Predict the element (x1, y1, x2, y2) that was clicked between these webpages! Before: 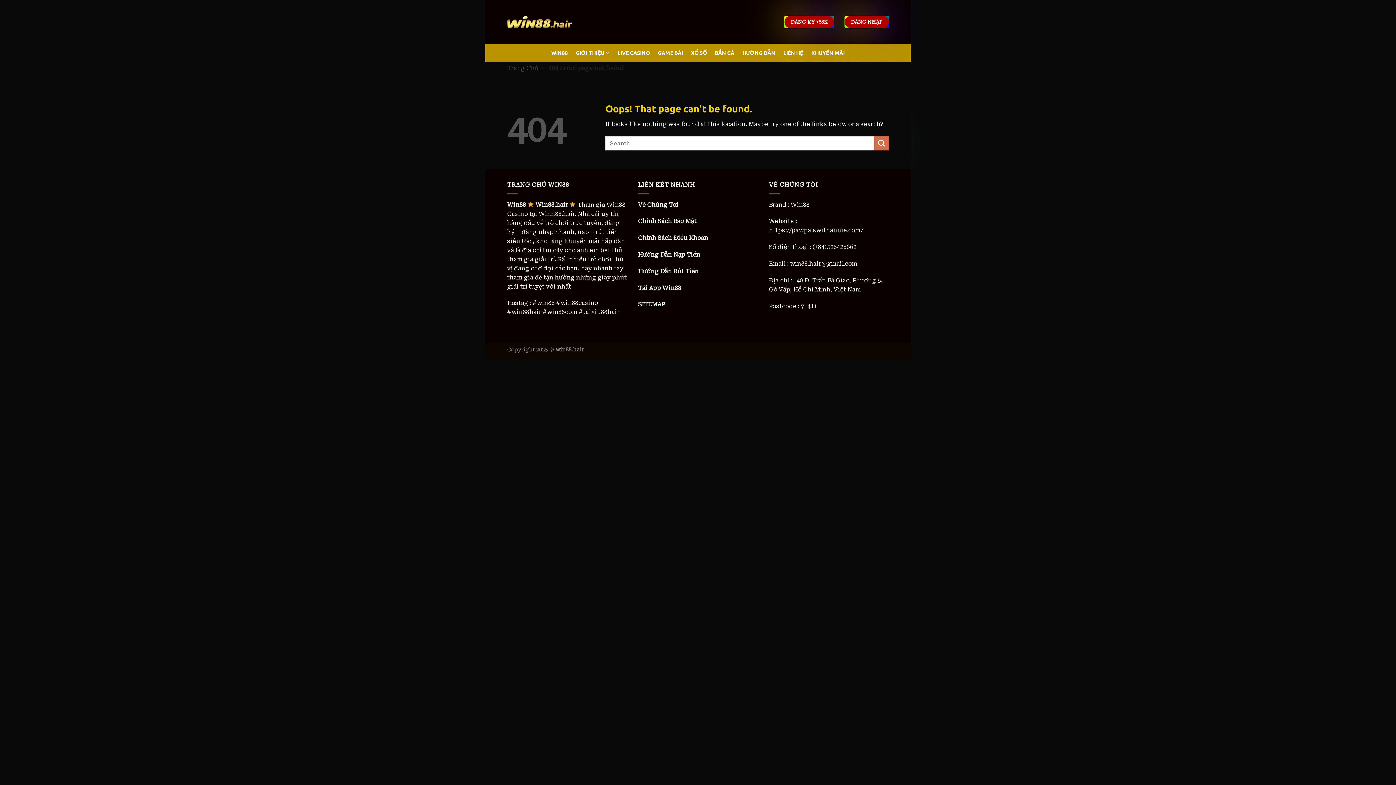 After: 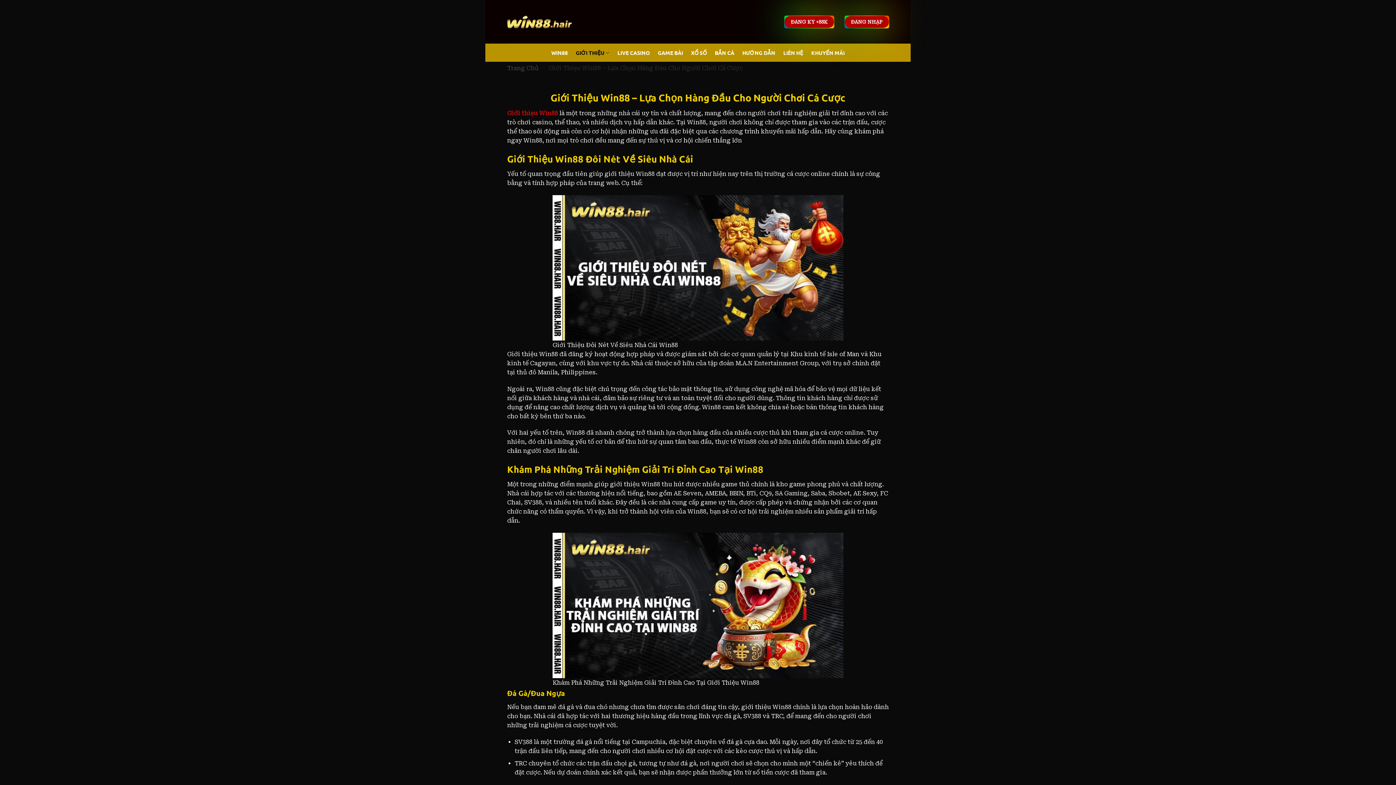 Action: label: Về Chúng Tôi bbox: (638, 201, 678, 208)